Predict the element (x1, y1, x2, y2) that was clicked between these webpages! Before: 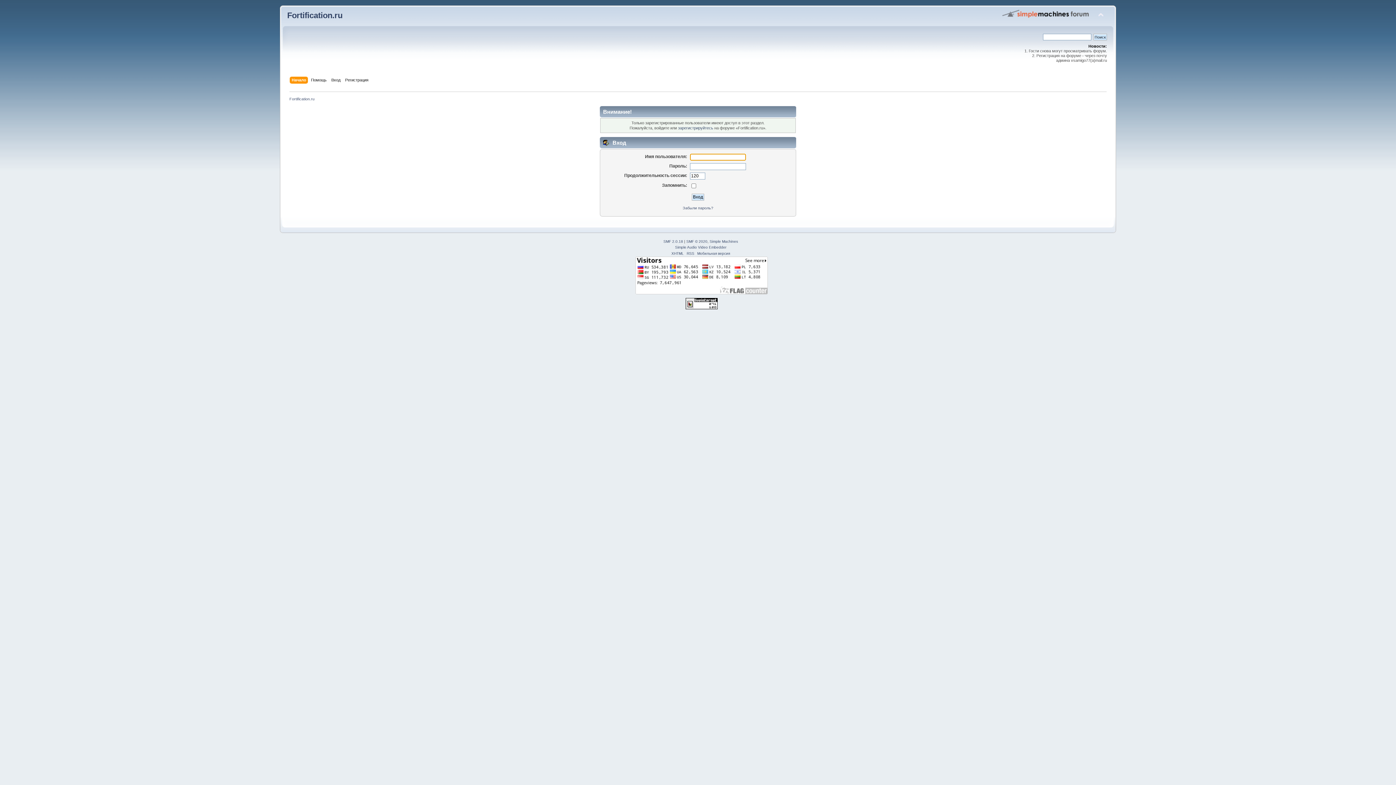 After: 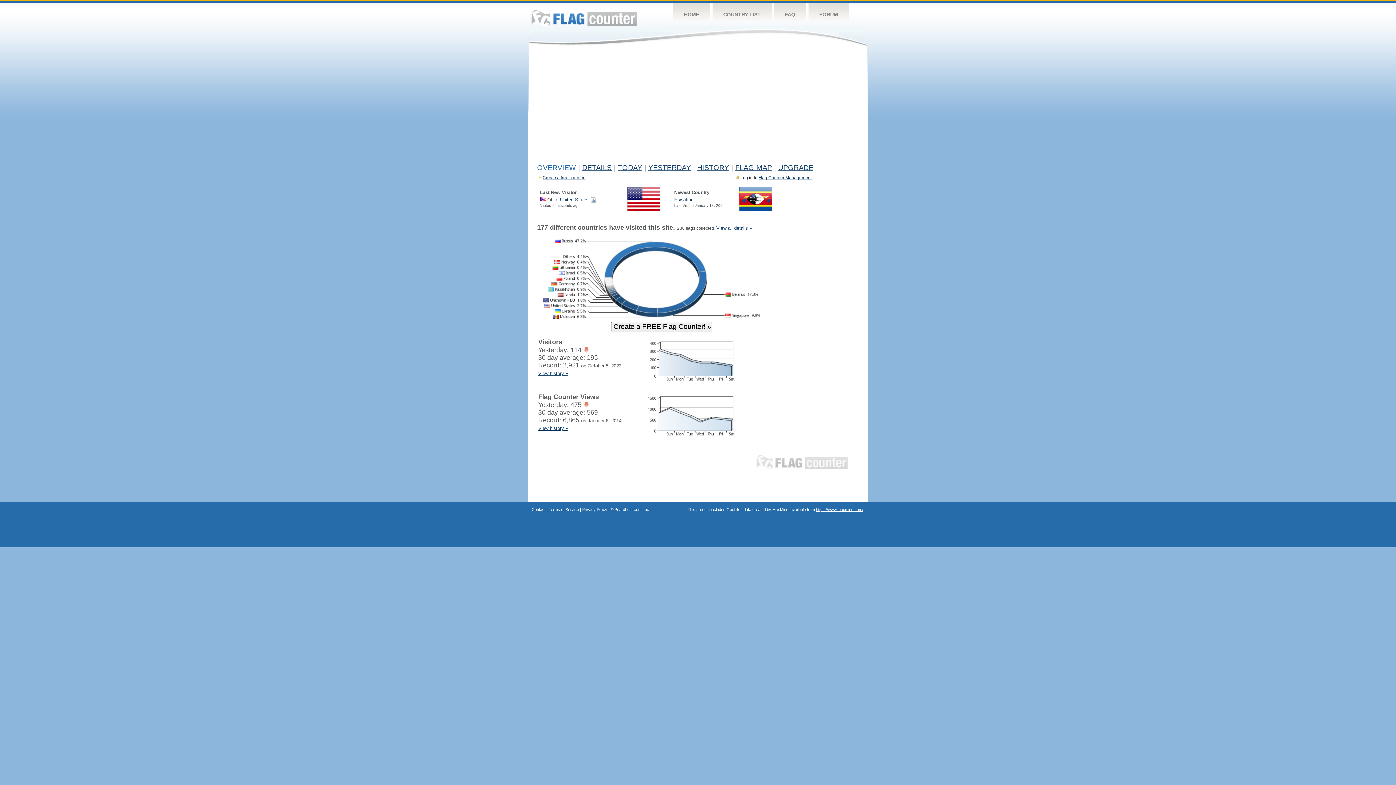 Action: bbox: (635, 290, 768, 295)